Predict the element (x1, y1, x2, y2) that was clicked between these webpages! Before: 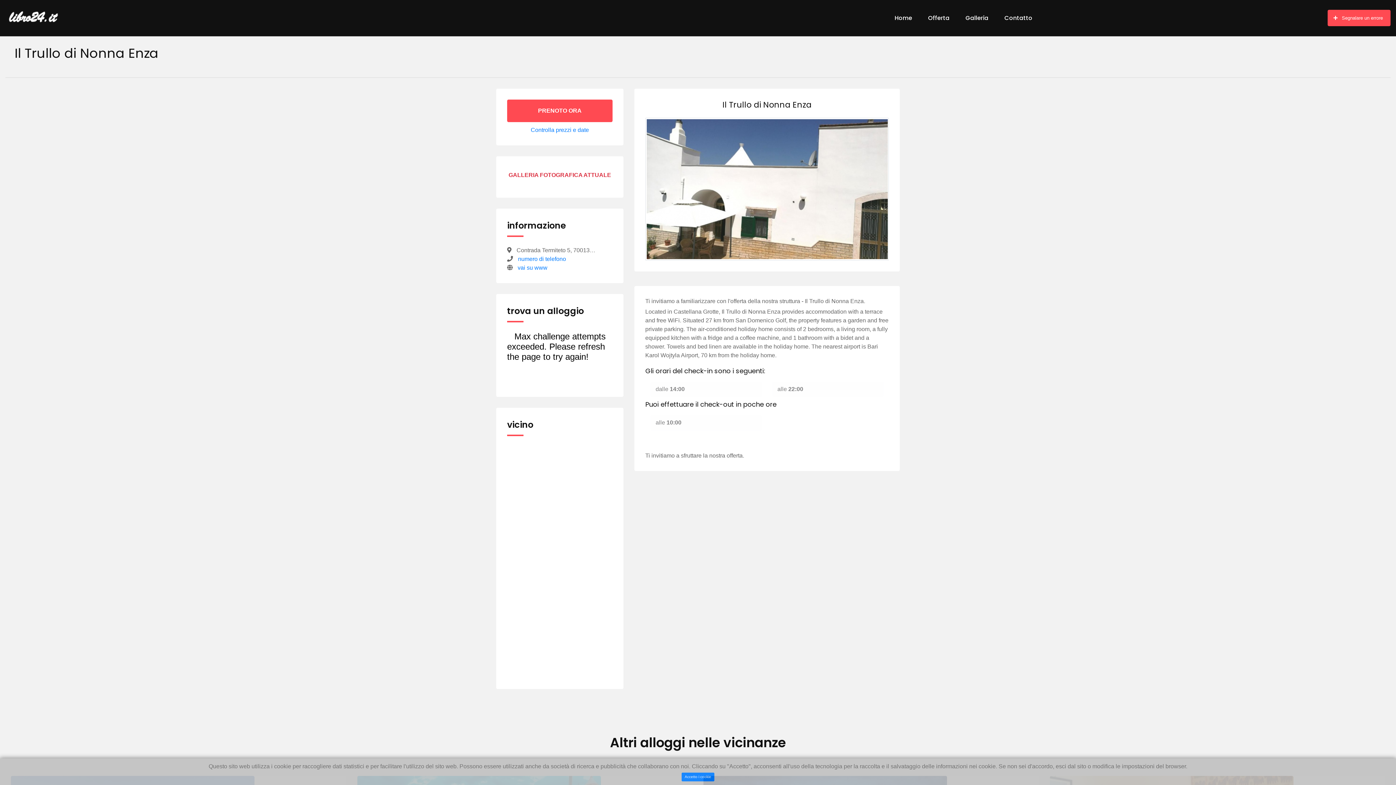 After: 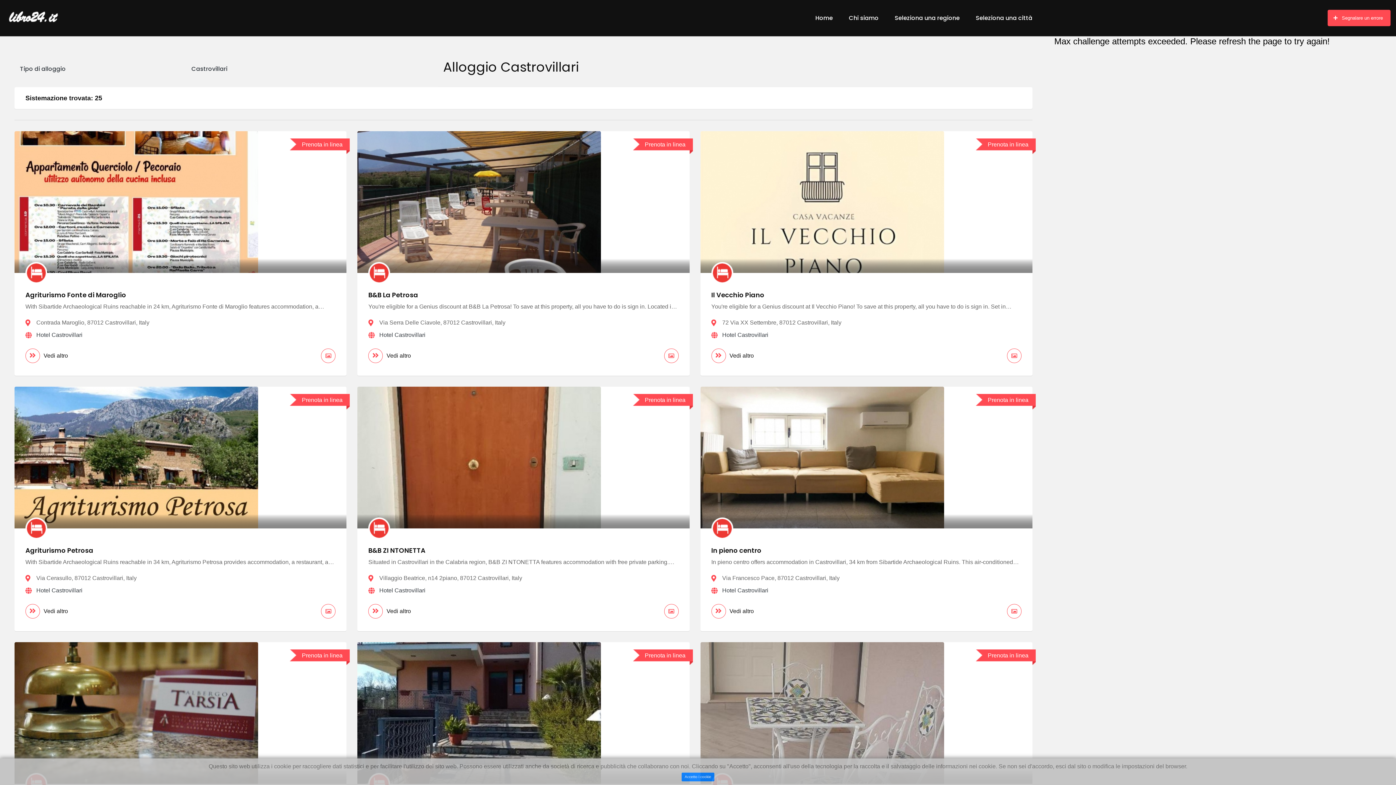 Action: bbox: (507, 597, 612, 609) label:  Castrovillari(144 km)